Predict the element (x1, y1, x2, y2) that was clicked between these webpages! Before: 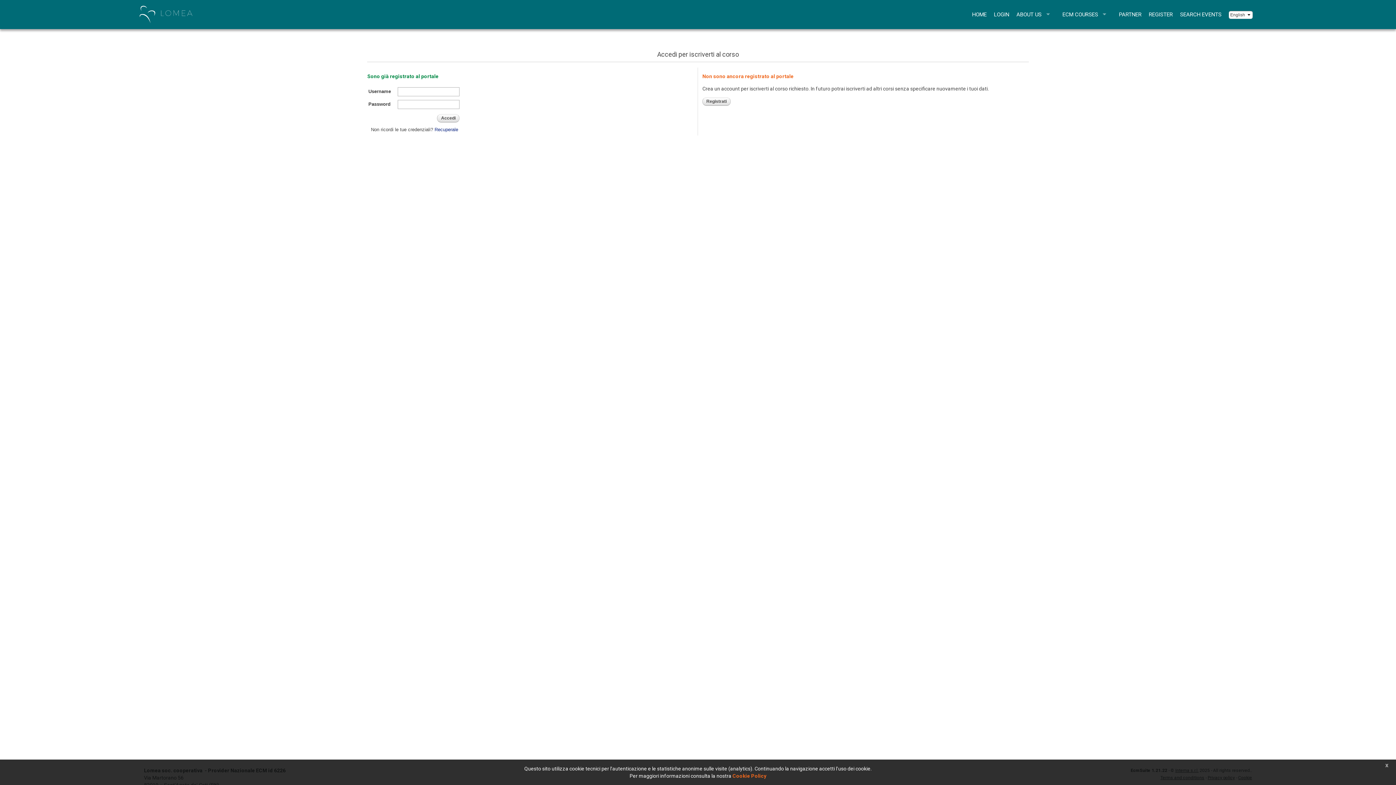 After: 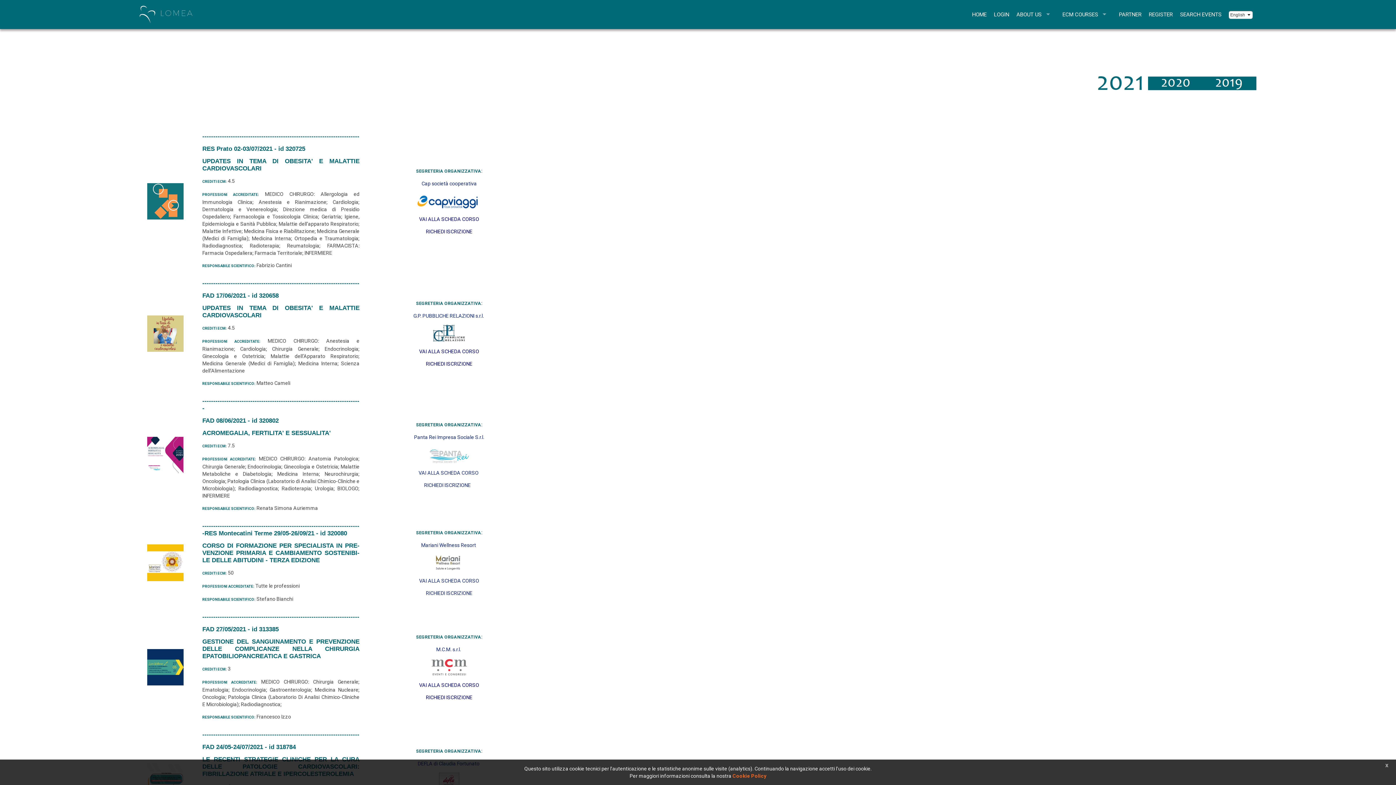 Action: bbox: (1062, 3, 1112, 25) label: ECM COURSES